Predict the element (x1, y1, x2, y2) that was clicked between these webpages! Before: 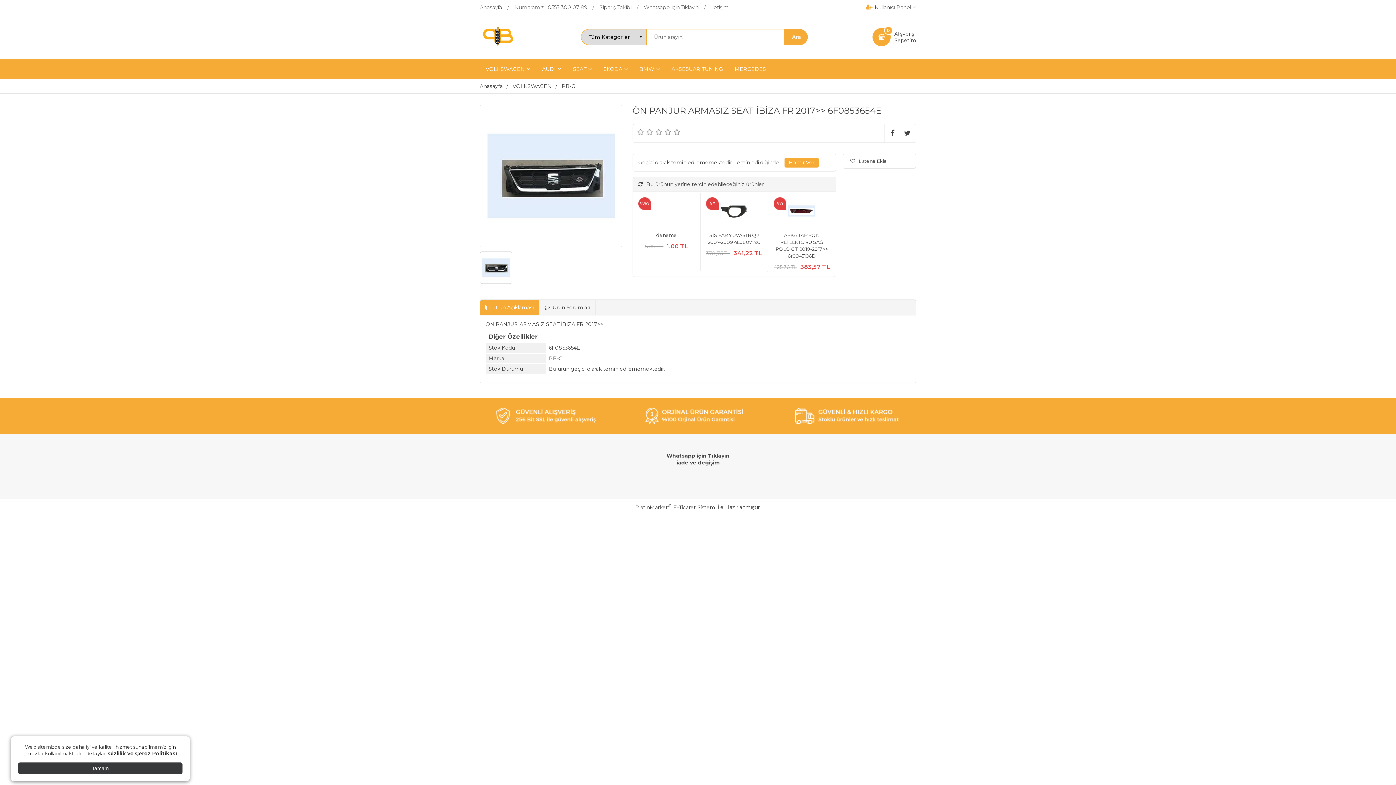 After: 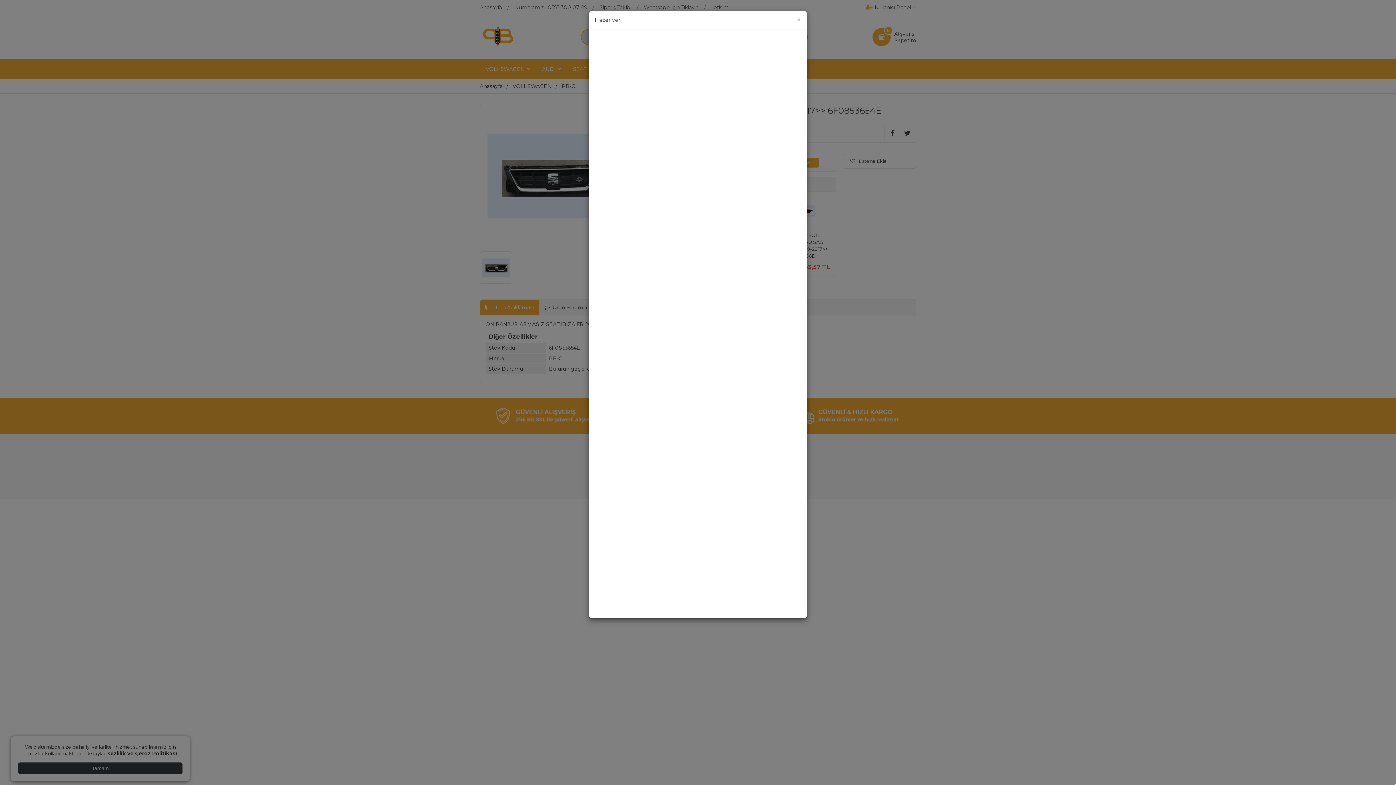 Action: bbox: (784, 157, 818, 167)